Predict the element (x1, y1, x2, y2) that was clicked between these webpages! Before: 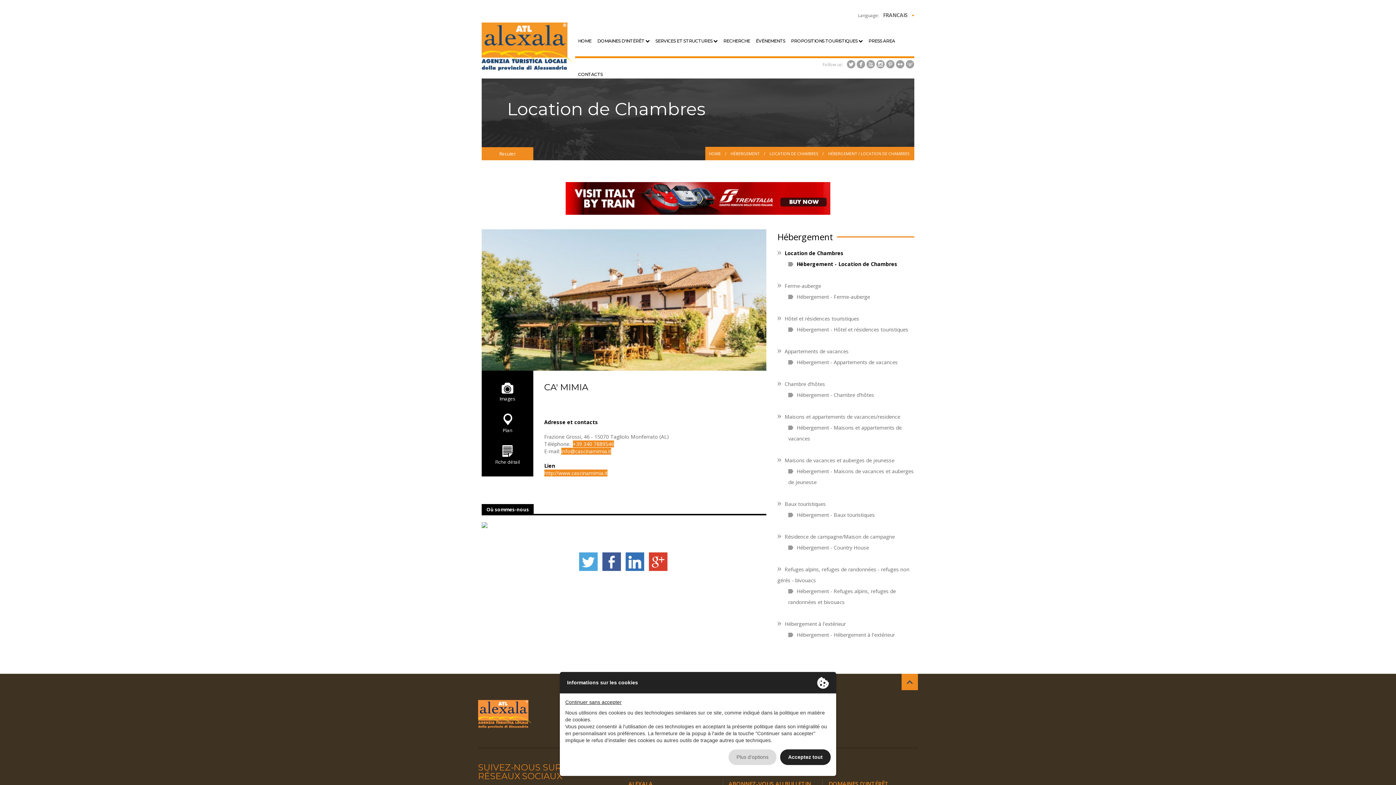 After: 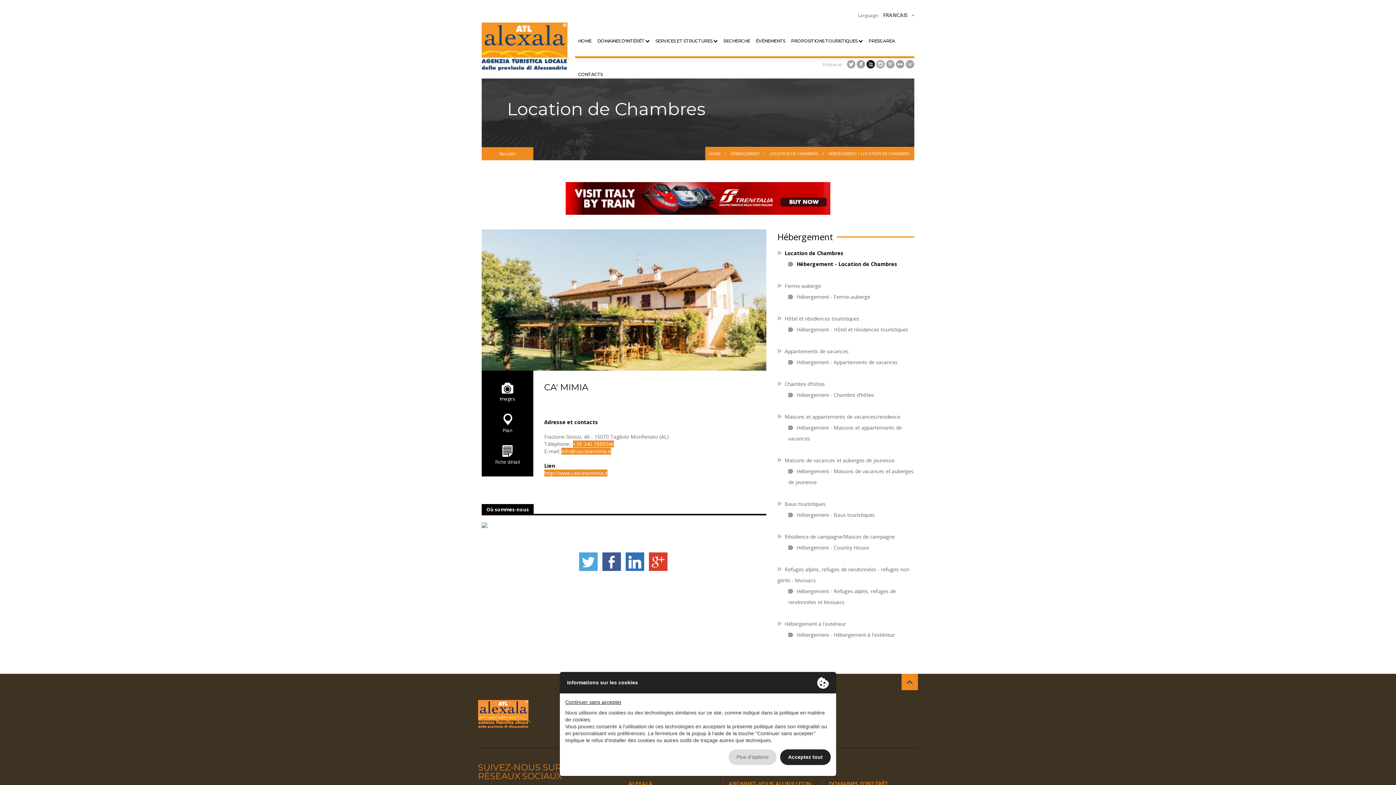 Action: bbox: (866, 59, 875, 69) label: 